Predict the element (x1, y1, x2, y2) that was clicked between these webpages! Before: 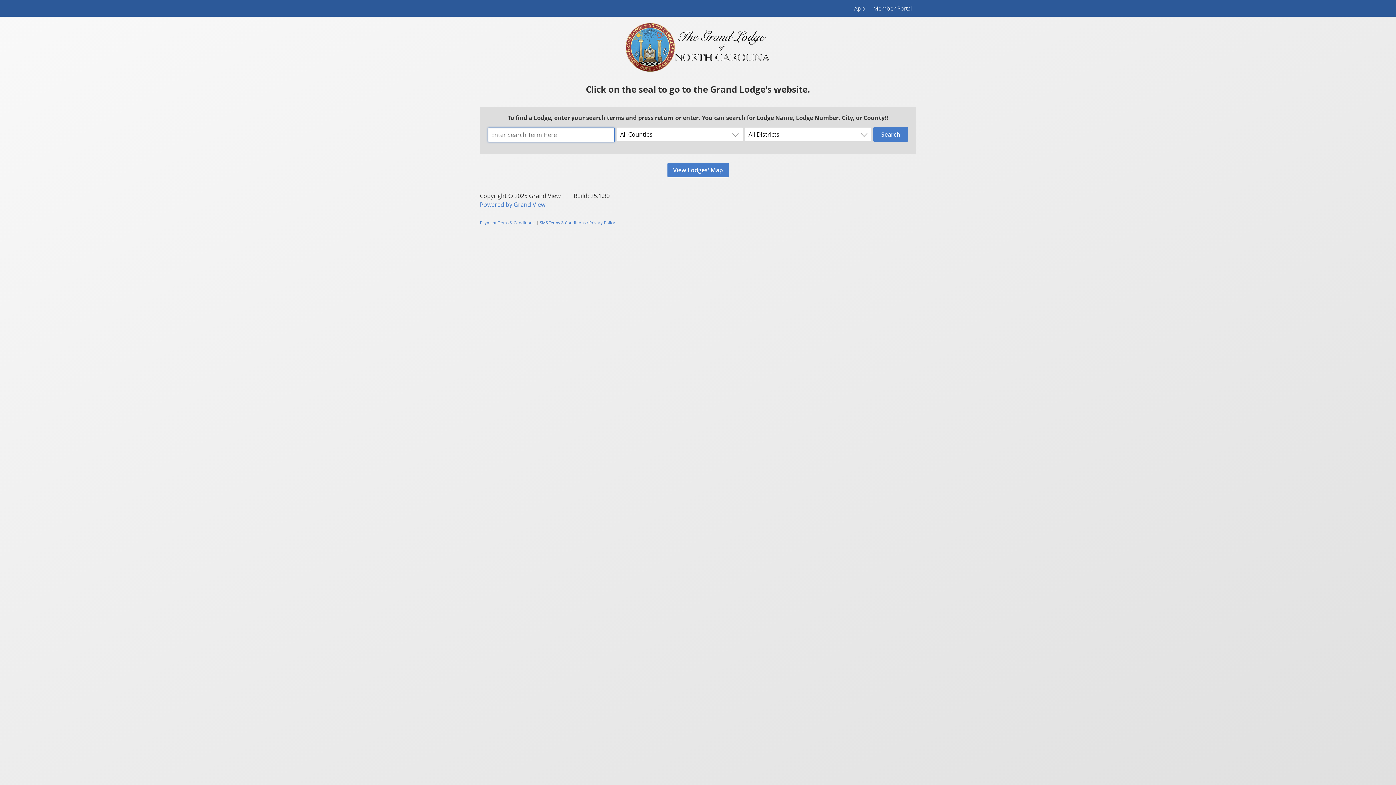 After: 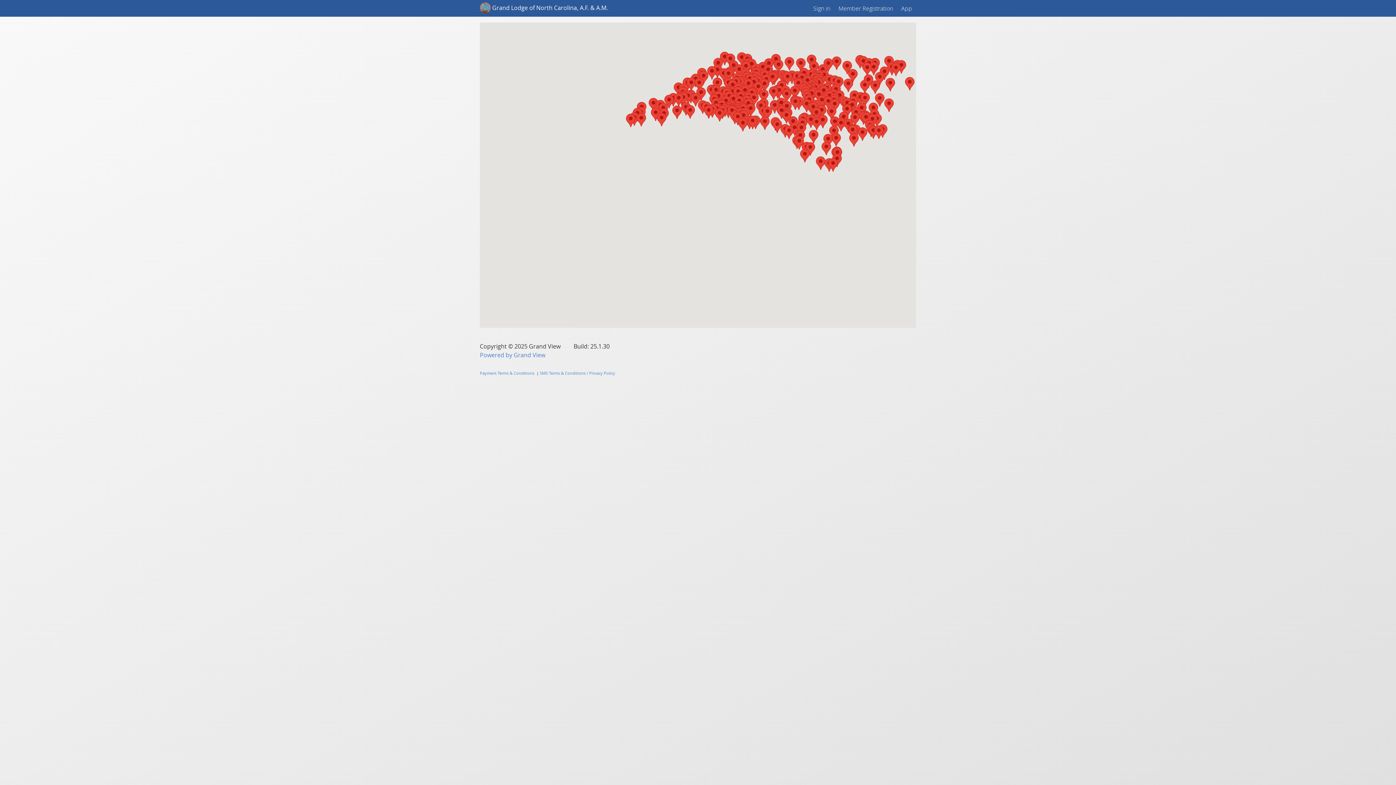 Action: label: View Lodges' Map bbox: (667, 163, 728, 177)